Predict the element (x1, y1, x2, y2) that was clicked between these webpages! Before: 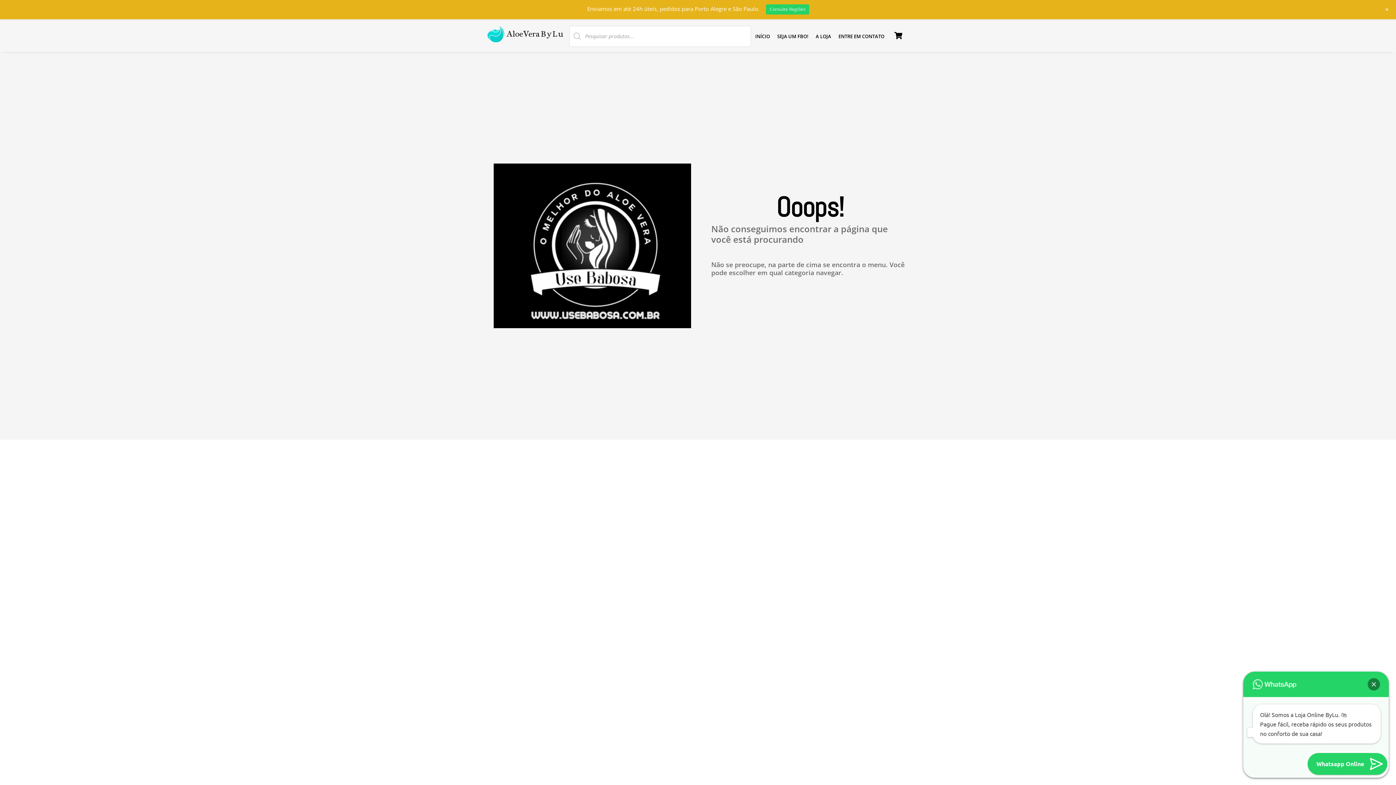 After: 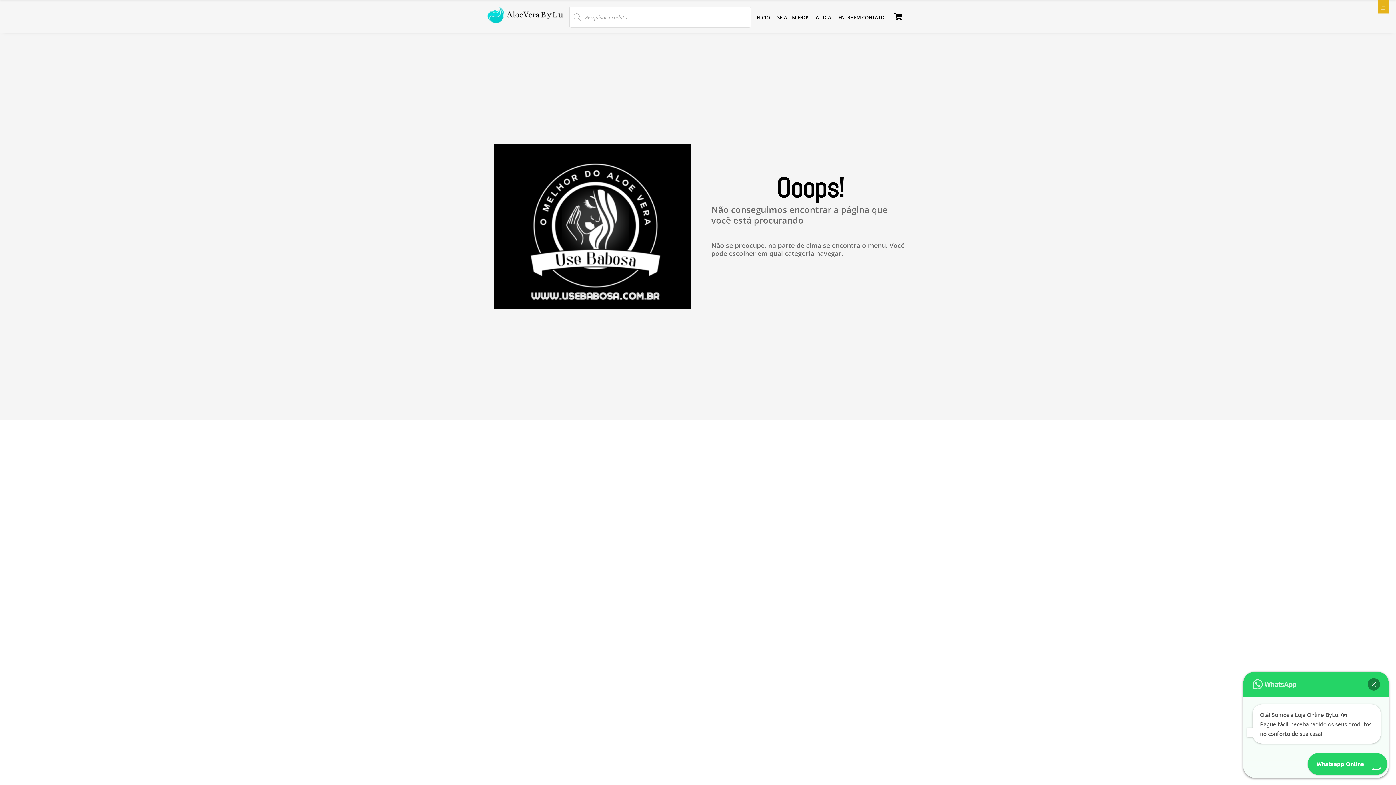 Action: bbox: (1385, 6, 1389, 12) label: +